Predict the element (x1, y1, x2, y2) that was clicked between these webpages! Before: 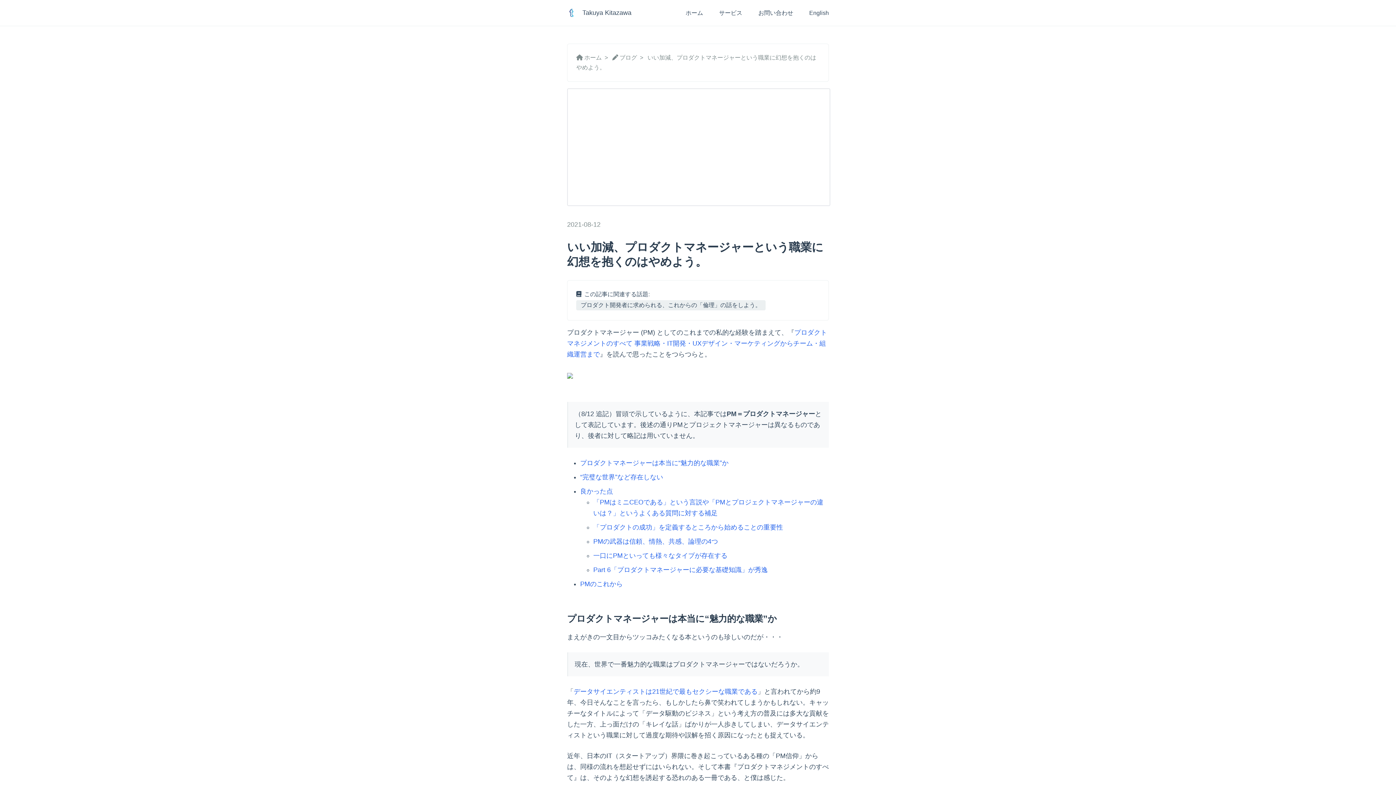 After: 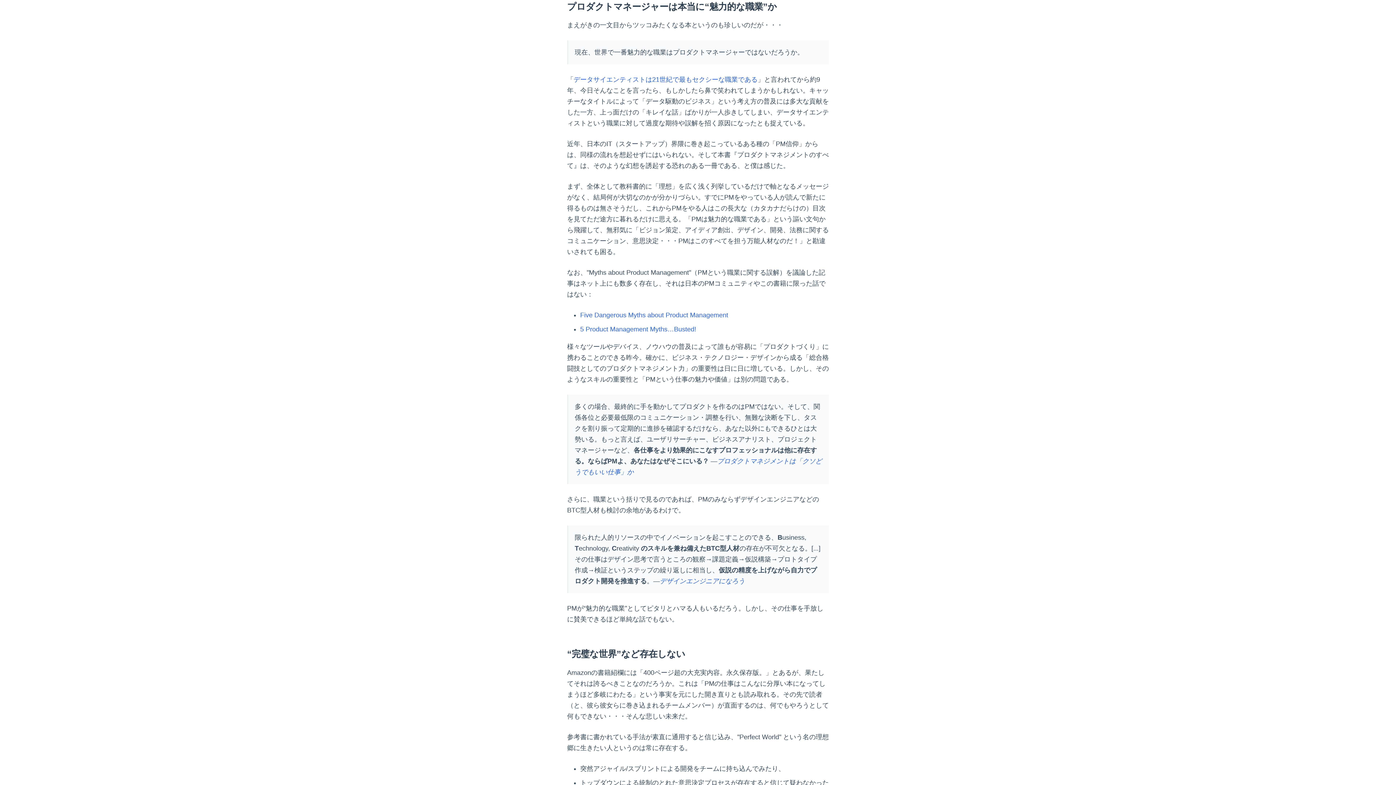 Action: bbox: (580, 459, 728, 467) label: プロダクトマネージャーは本当に“魅力的な職業”か